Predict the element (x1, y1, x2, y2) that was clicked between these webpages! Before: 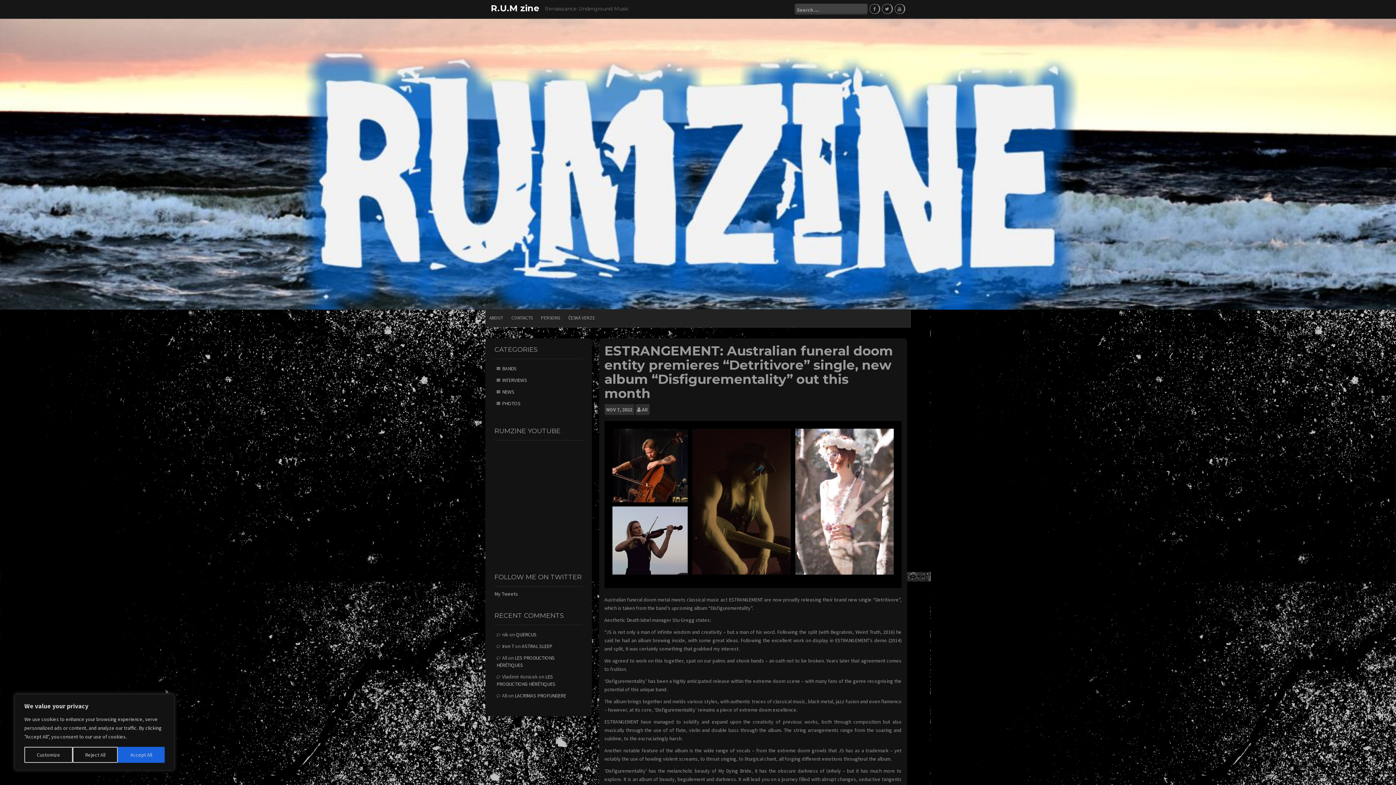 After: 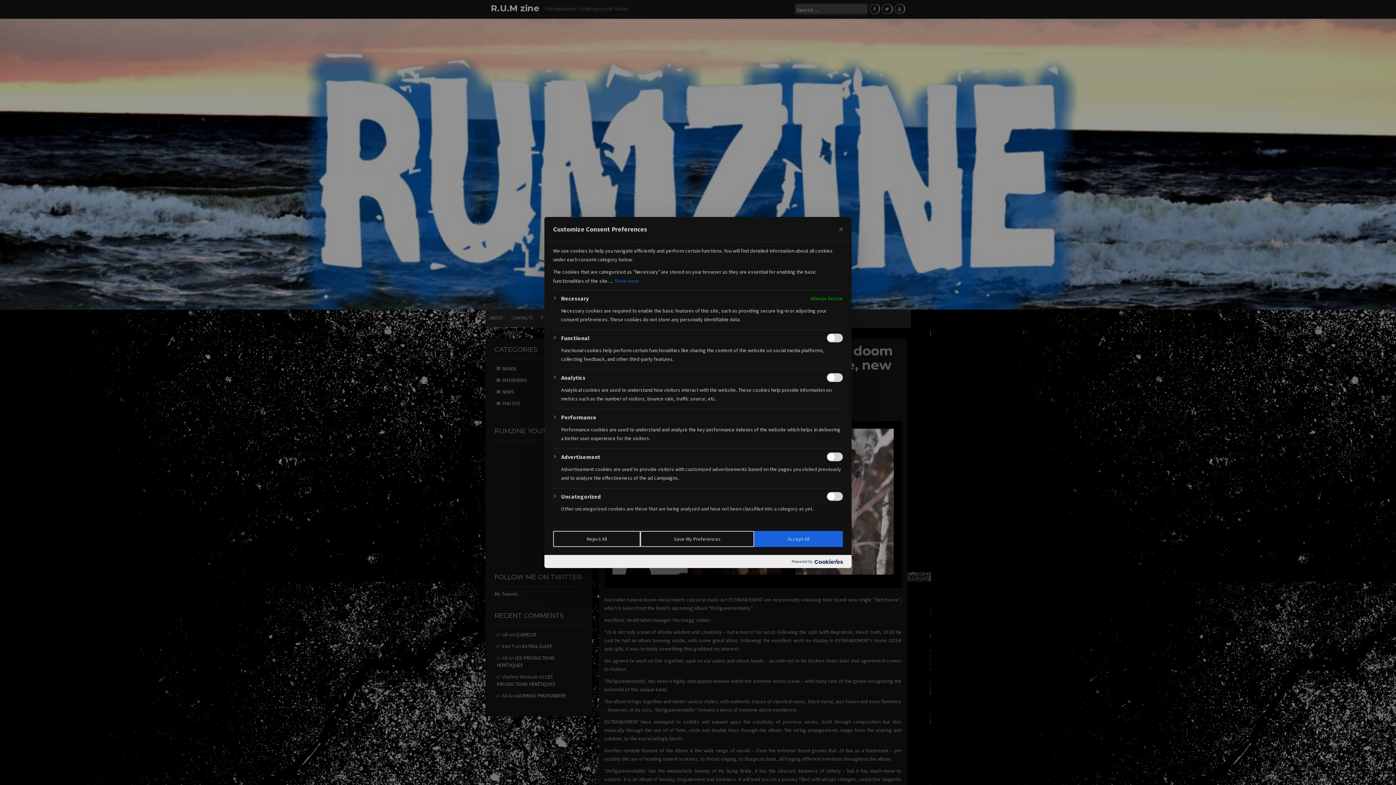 Action: label: Customize bbox: (24, 747, 72, 763)